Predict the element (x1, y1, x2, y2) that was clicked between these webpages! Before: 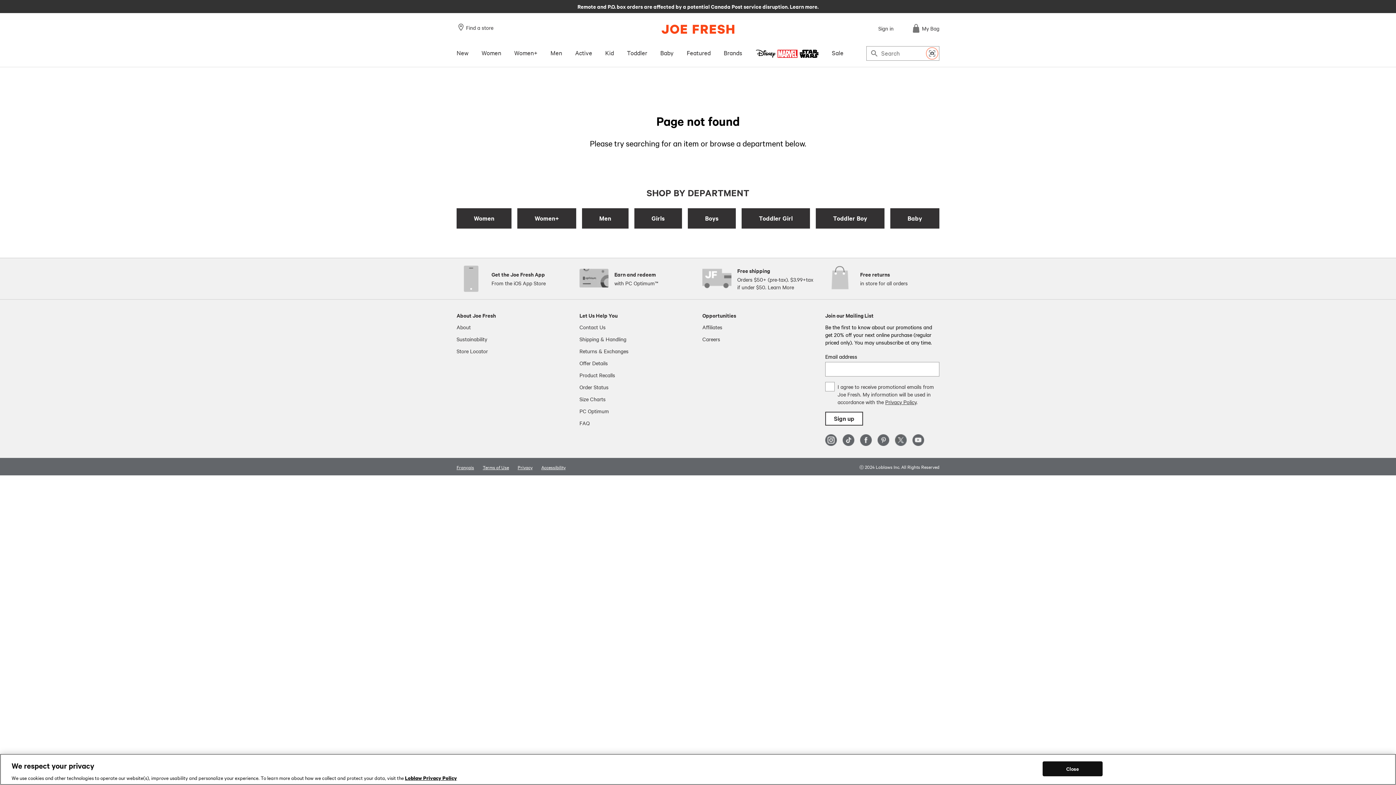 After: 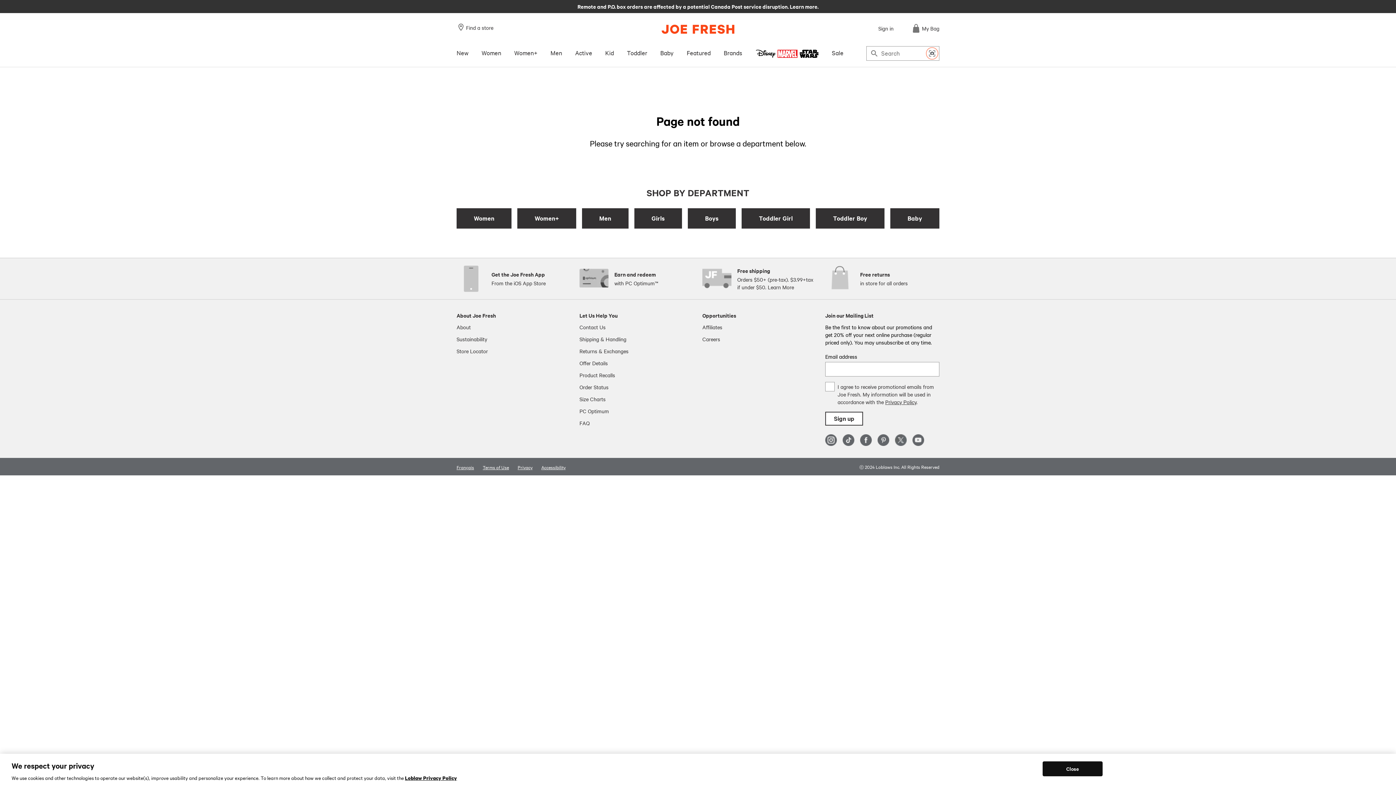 Action: bbox: (842, 439, 854, 447)